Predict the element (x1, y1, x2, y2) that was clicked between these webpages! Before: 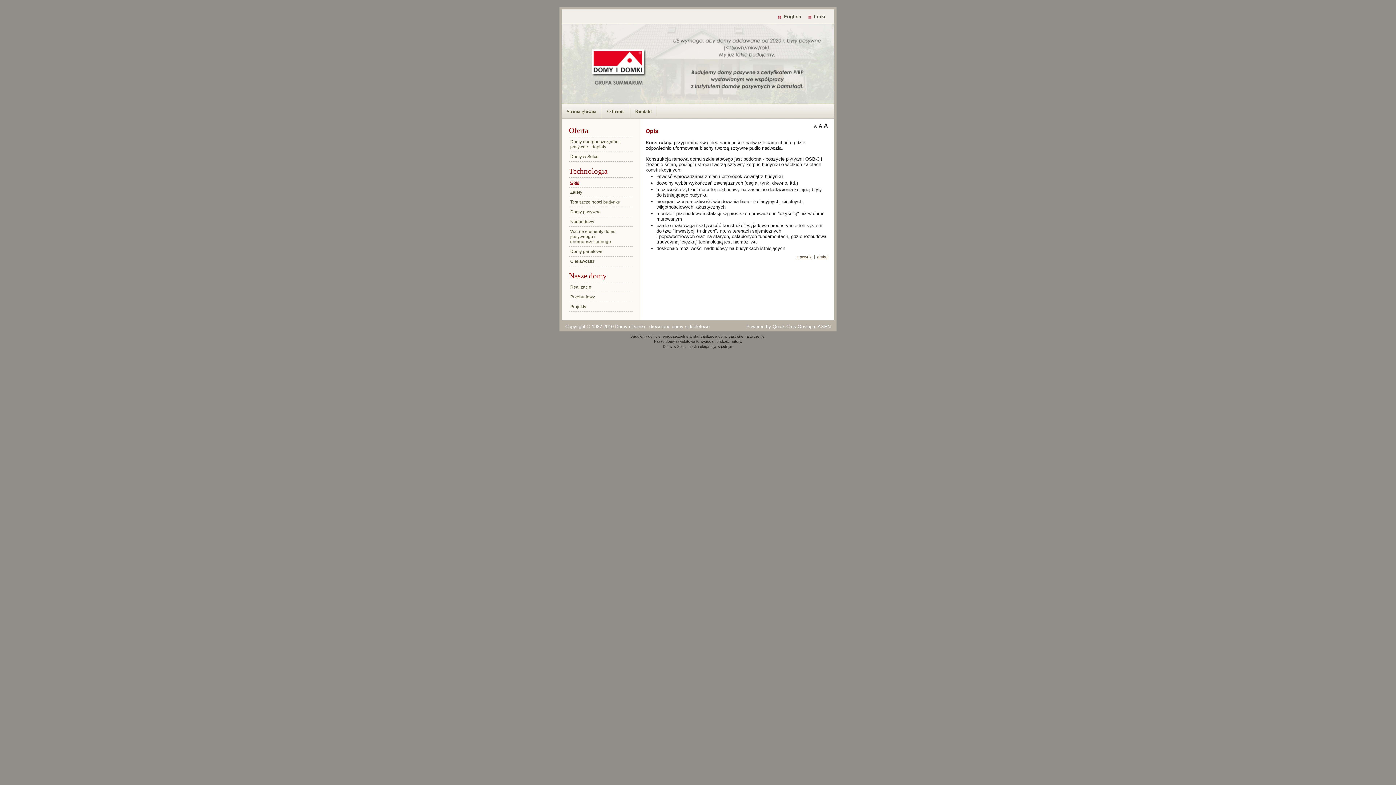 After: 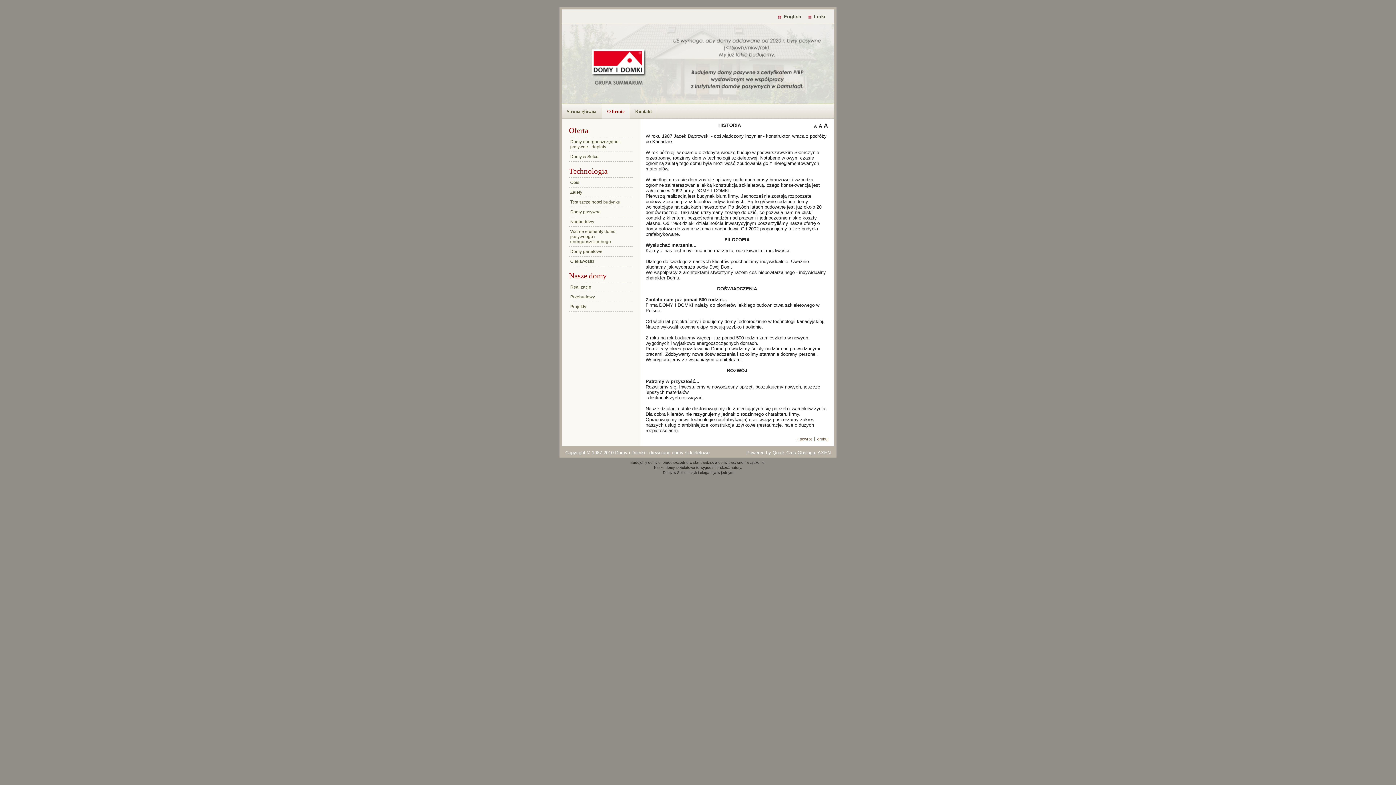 Action: label: O firmie bbox: (602, 104, 630, 118)